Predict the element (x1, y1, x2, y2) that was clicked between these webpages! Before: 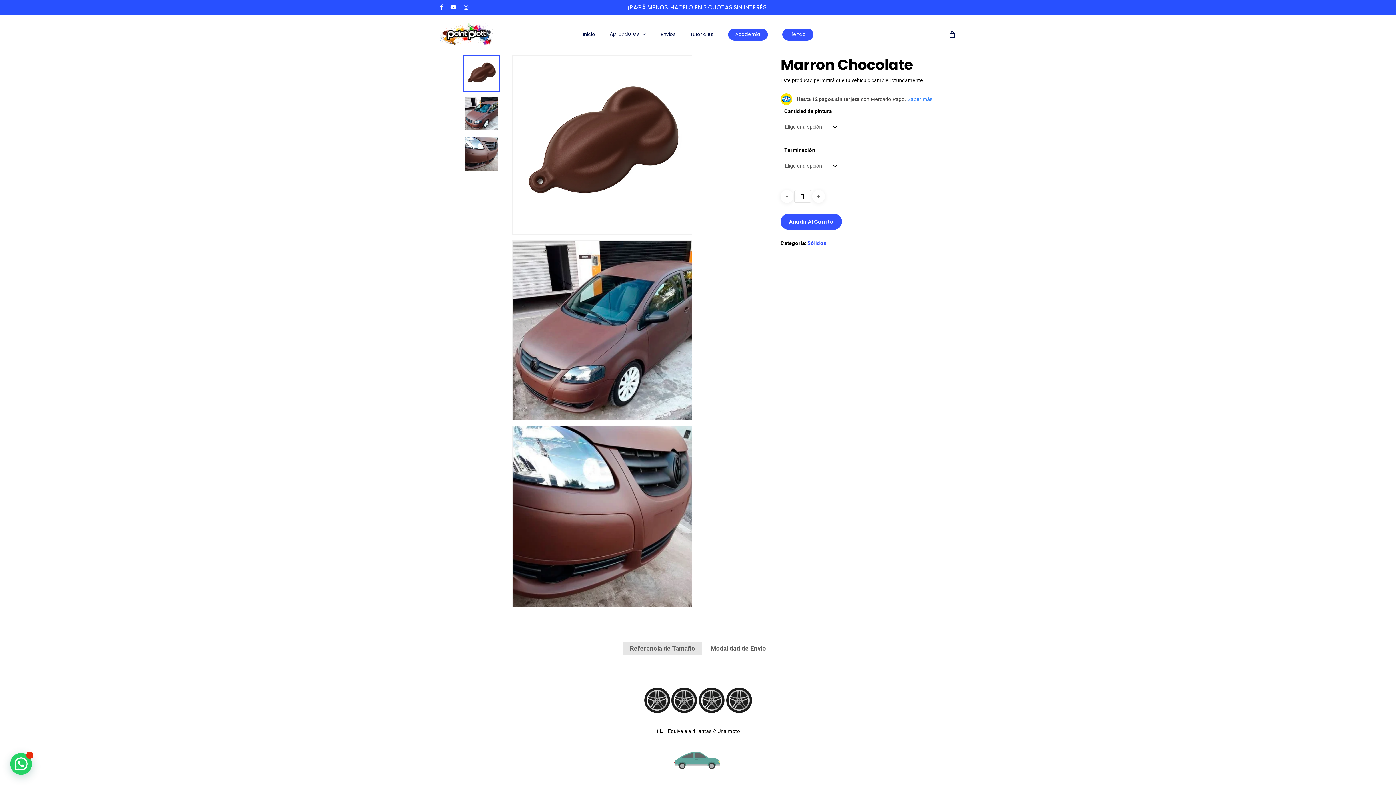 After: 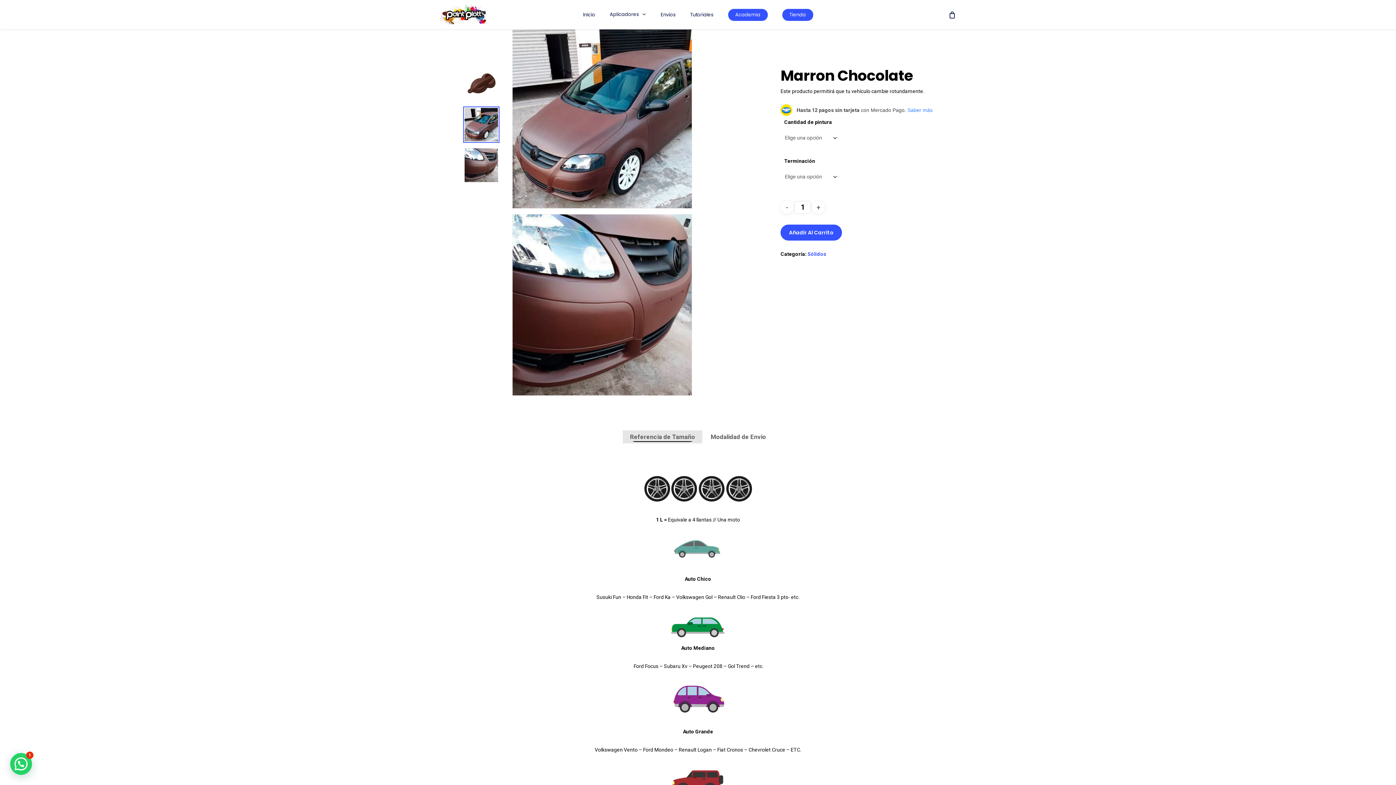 Action: bbox: (463, 95, 499, 132)